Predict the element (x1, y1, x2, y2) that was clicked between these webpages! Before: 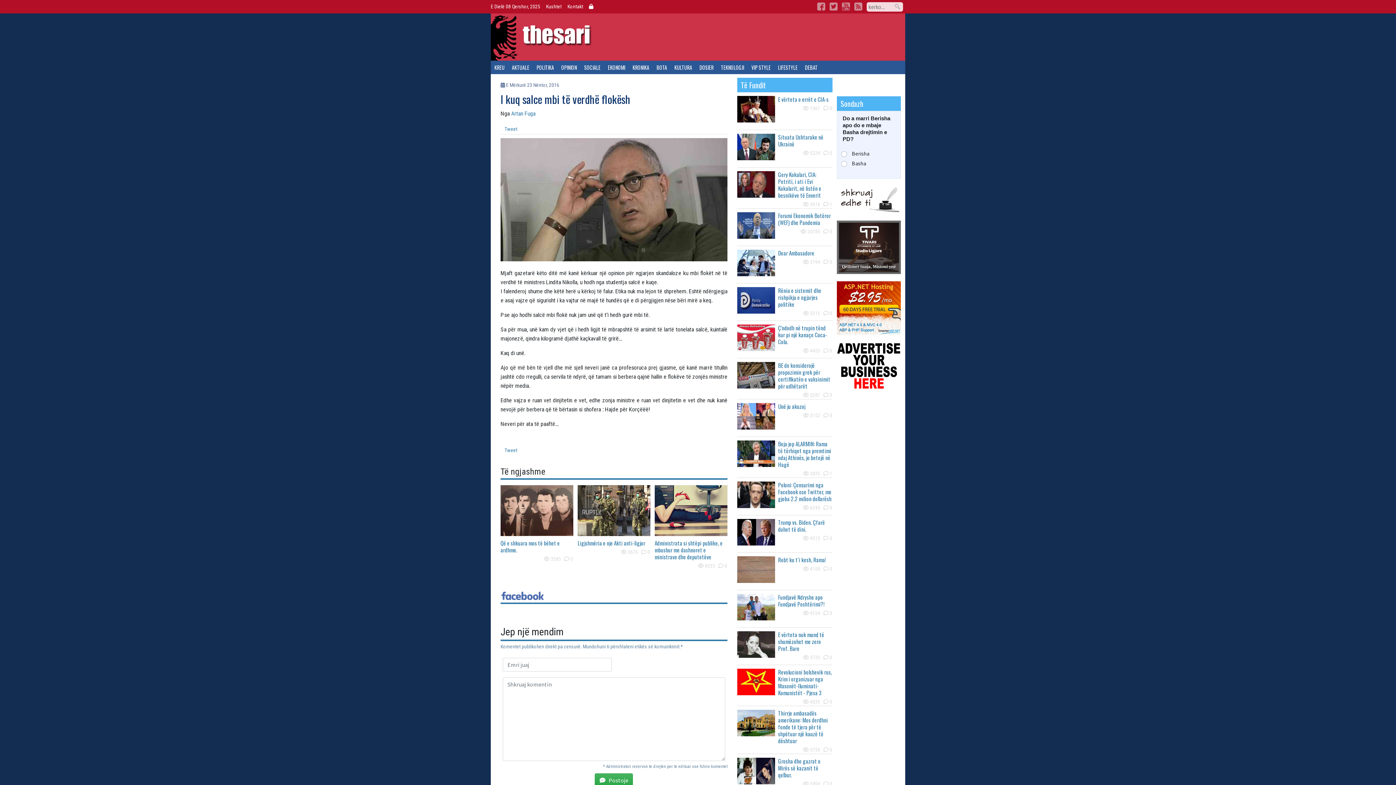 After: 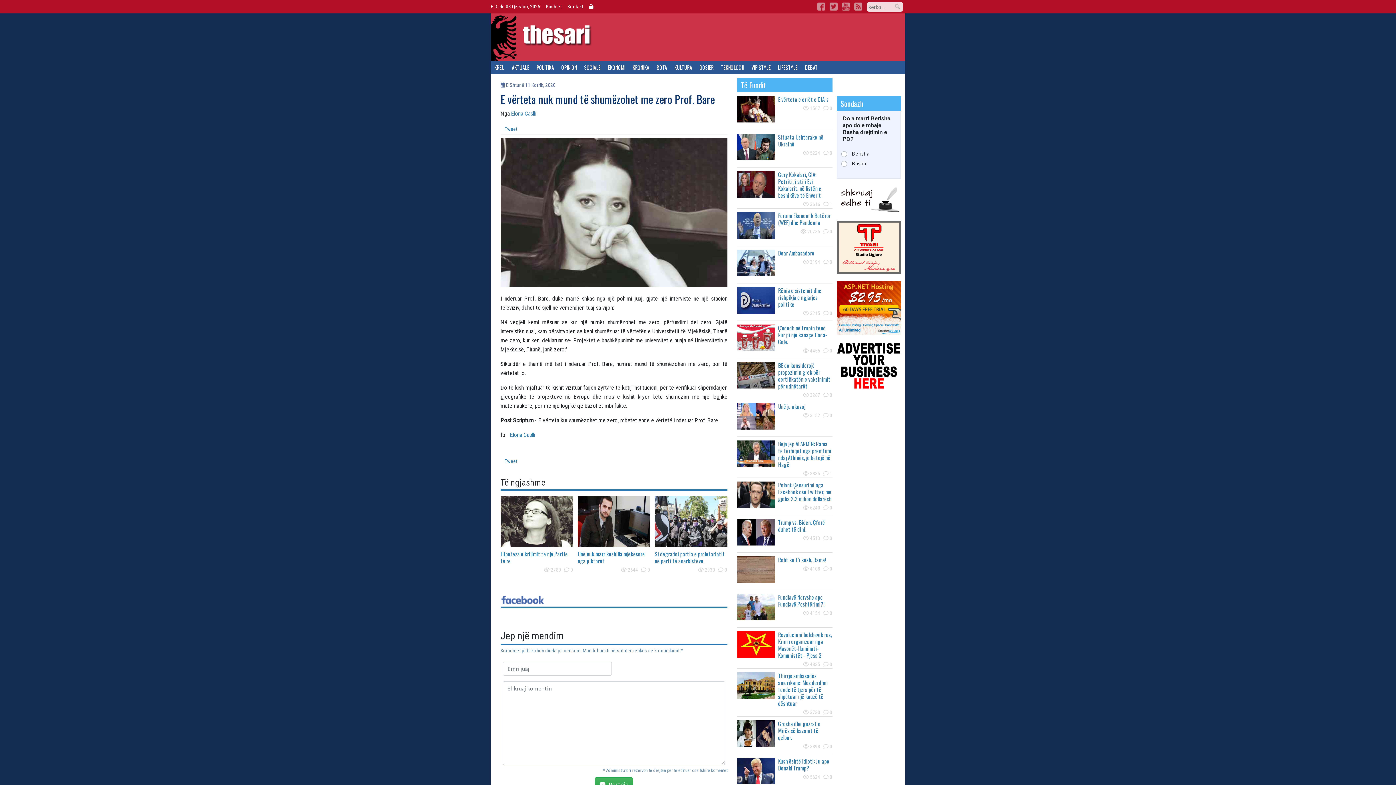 Action: bbox: (737, 643, 775, 649)